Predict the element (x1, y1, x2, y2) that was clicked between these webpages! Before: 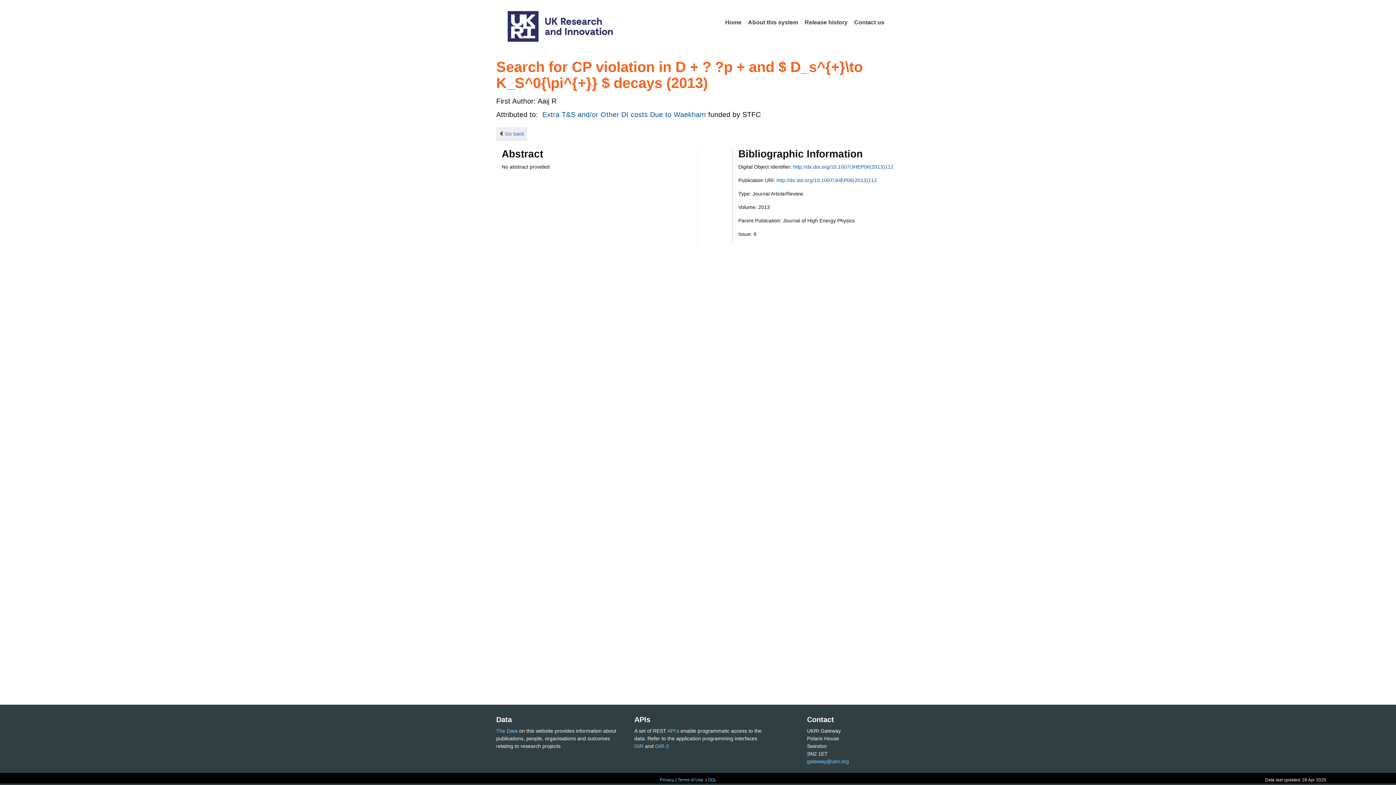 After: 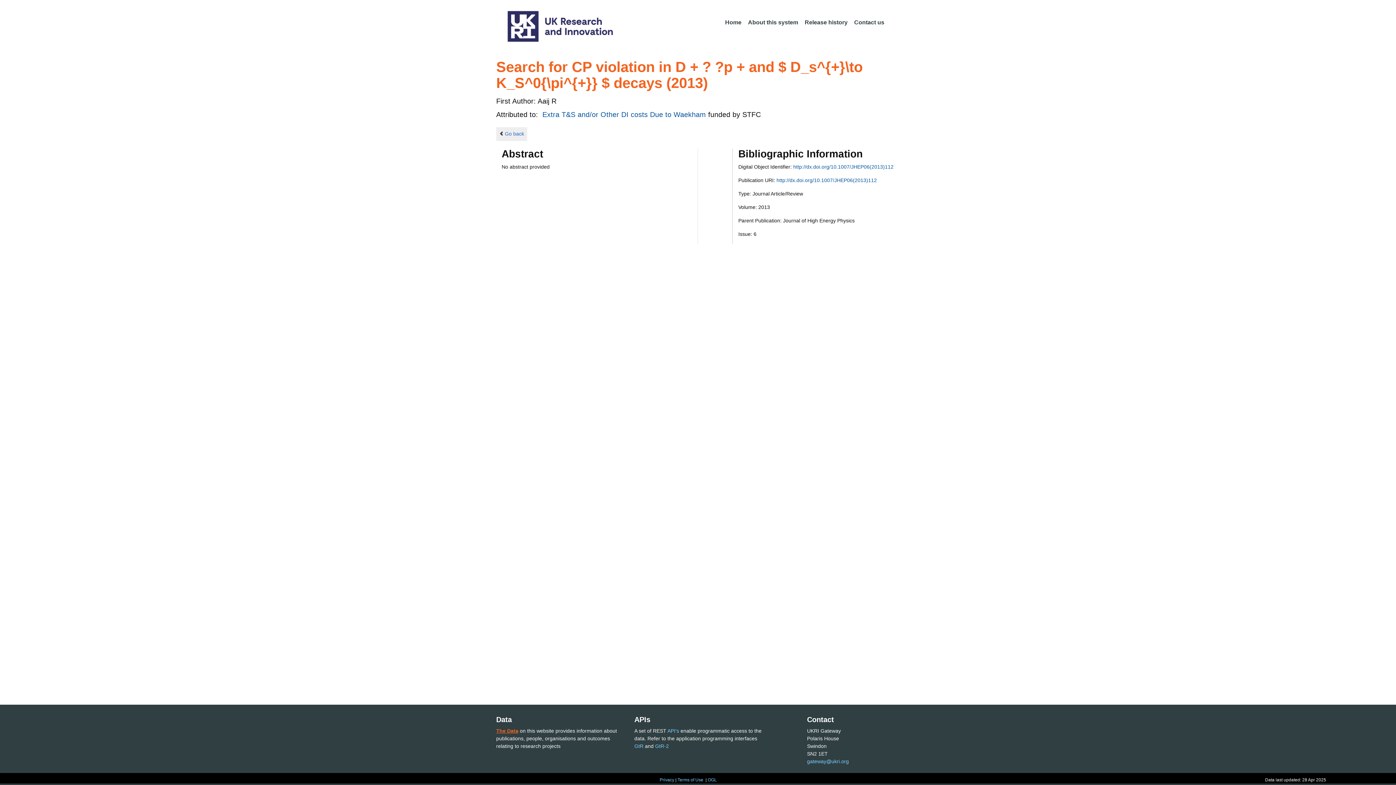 Action: bbox: (496, 728, 517, 734) label: The Data